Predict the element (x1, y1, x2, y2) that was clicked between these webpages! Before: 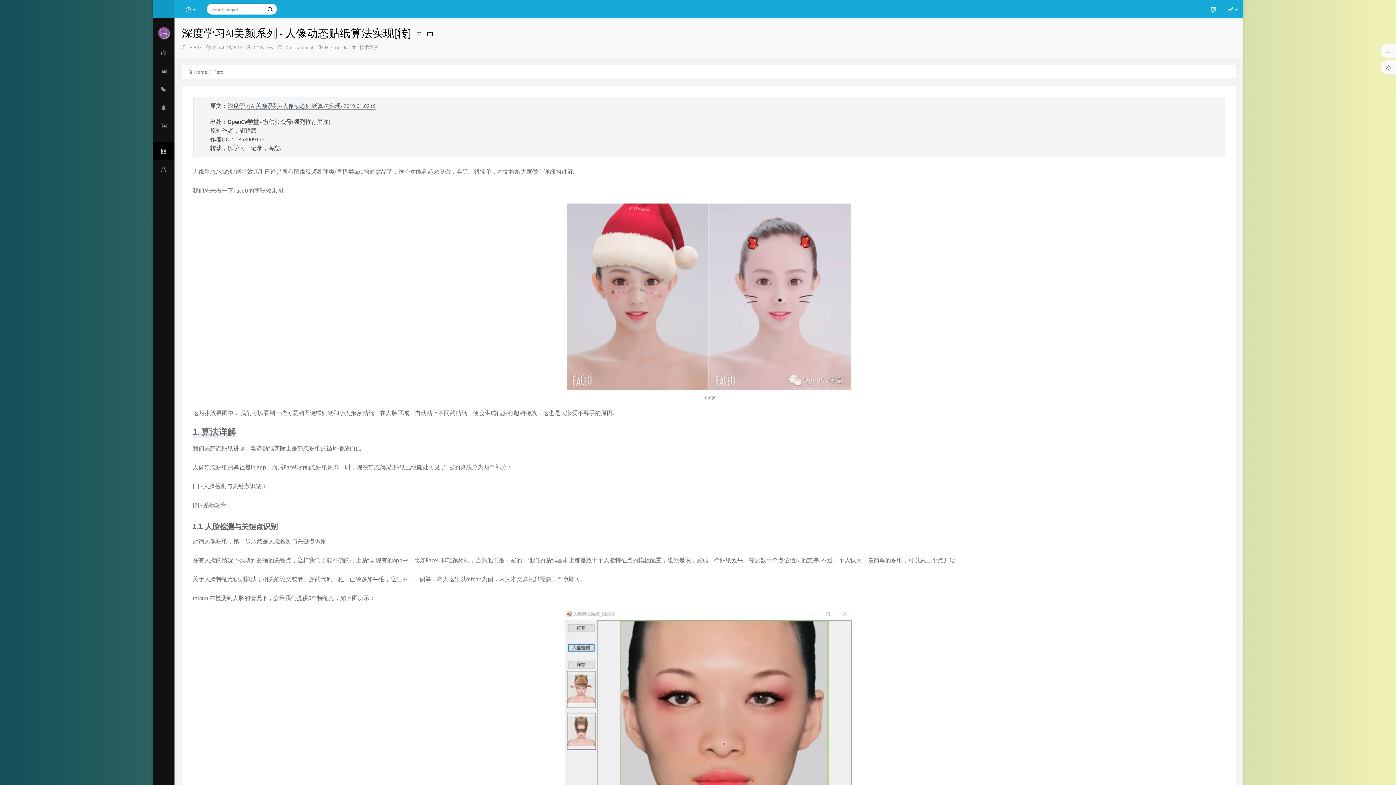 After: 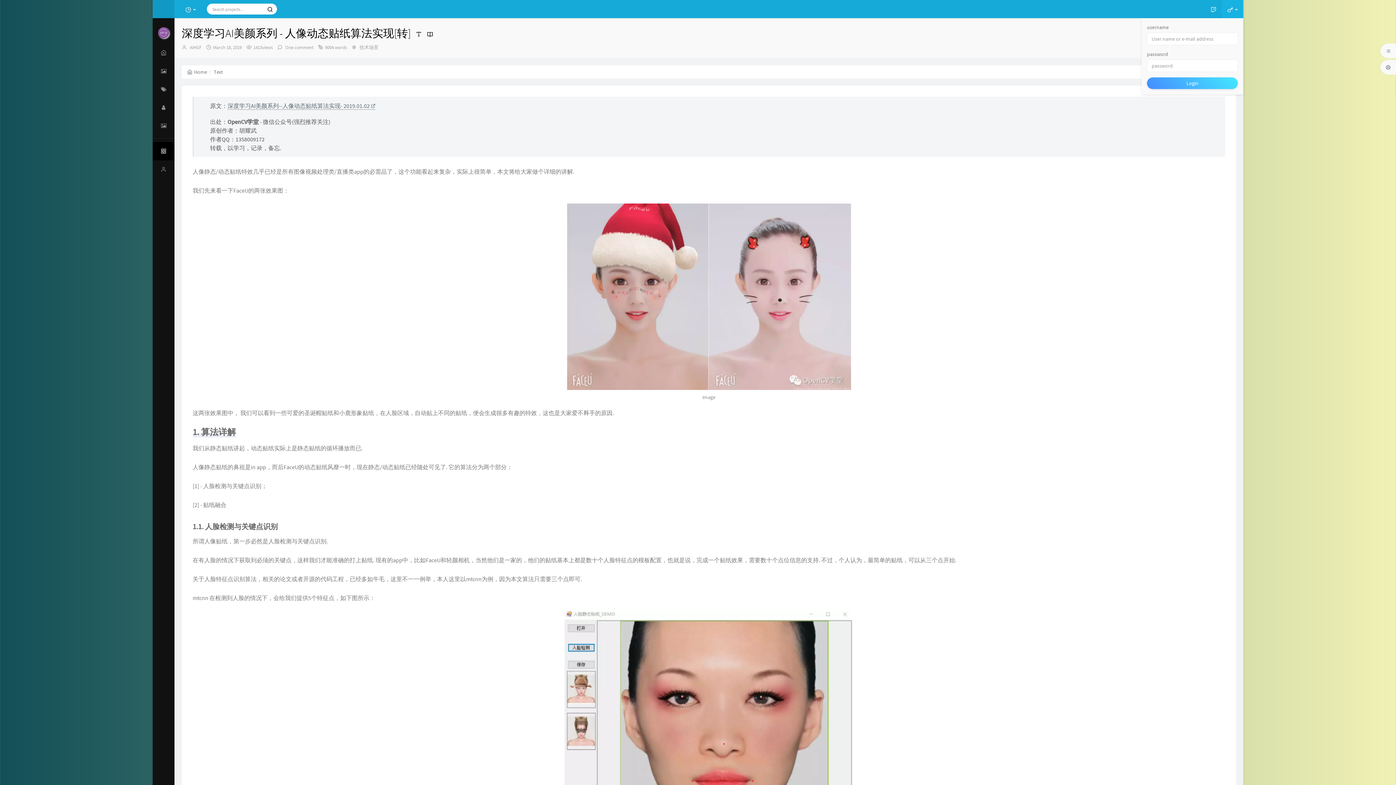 Action: bbox: (1222, 0, 1243, 18) label:  